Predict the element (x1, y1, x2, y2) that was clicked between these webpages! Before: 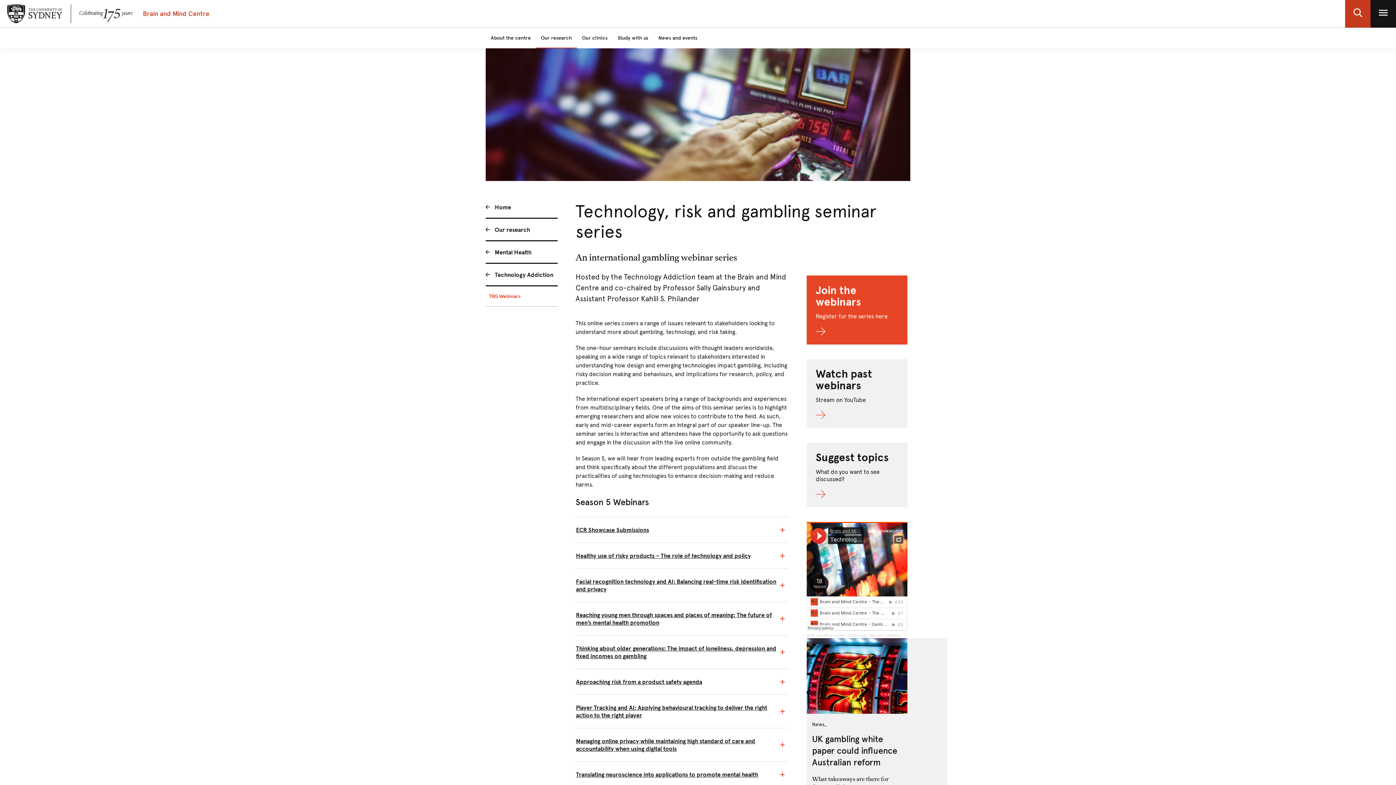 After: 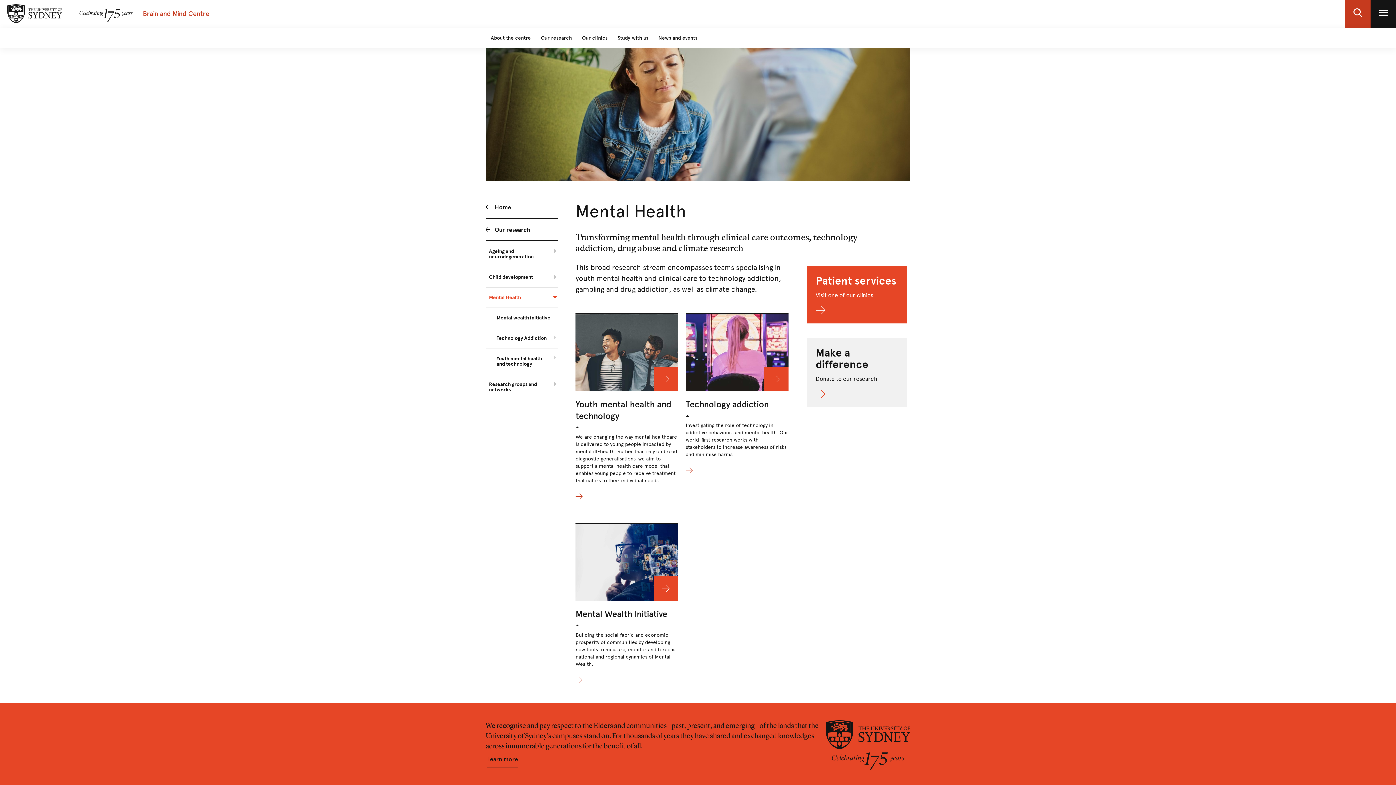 Action: bbox: (485, 241, 557, 264) label: Mental Health